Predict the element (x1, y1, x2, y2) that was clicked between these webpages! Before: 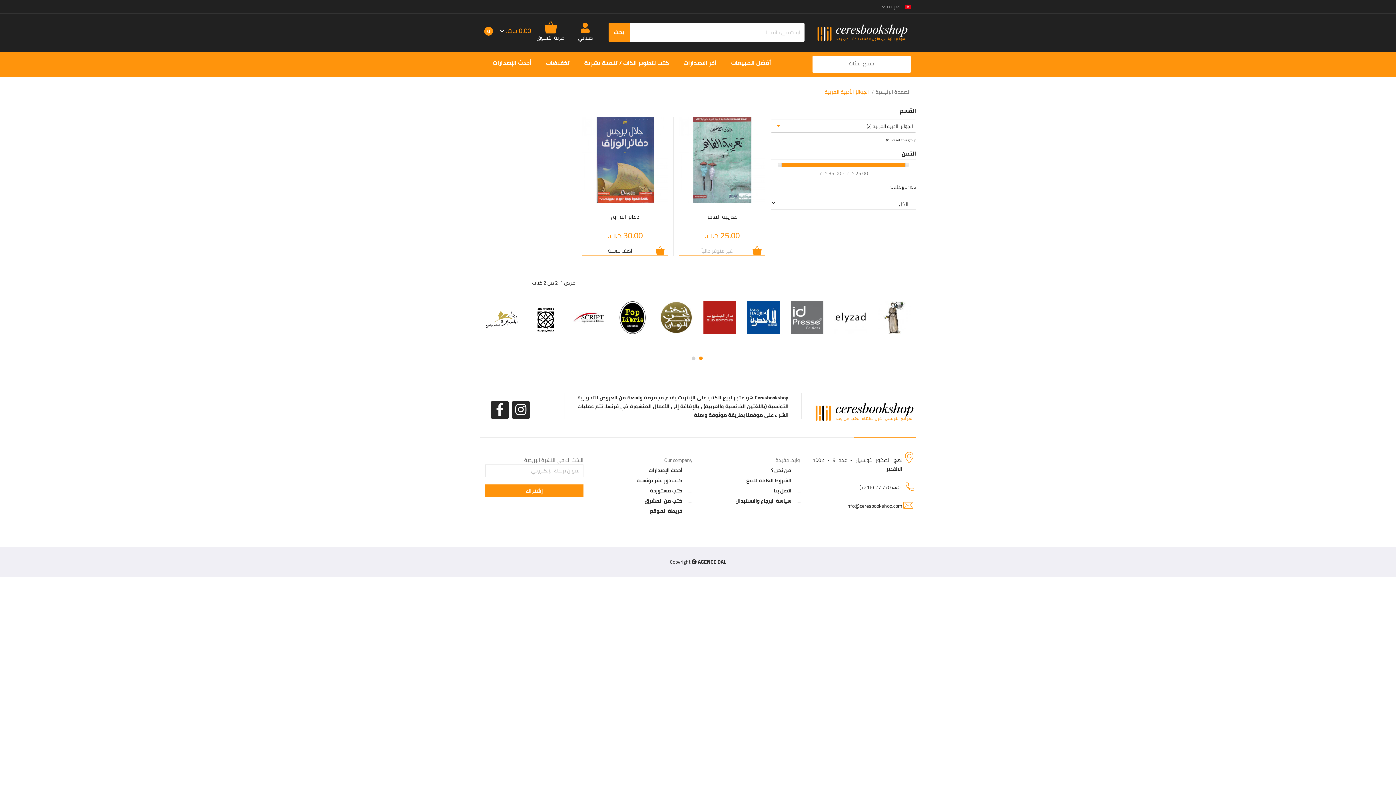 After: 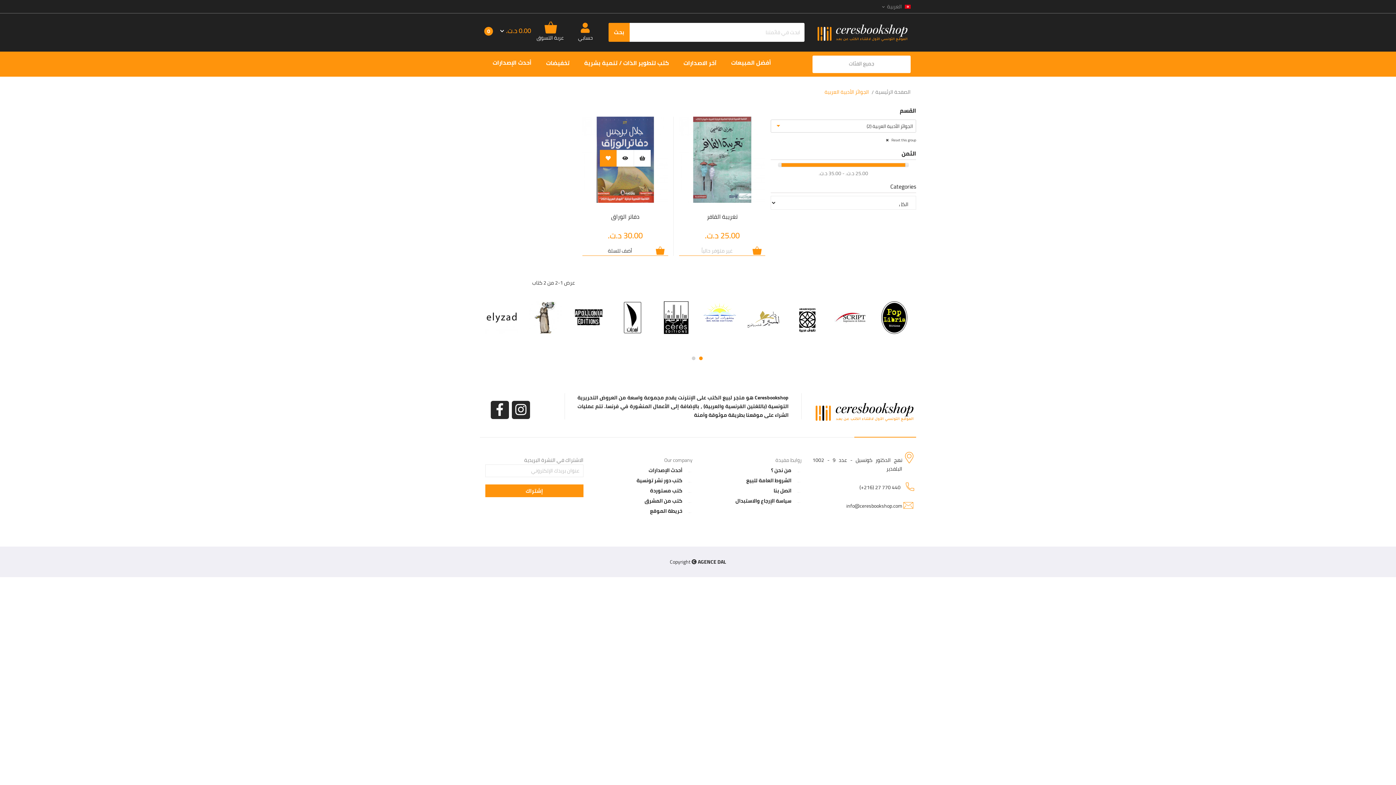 Action: label: أضف إلى قائمة رغباتي bbox: (600, 153, 616, 170)